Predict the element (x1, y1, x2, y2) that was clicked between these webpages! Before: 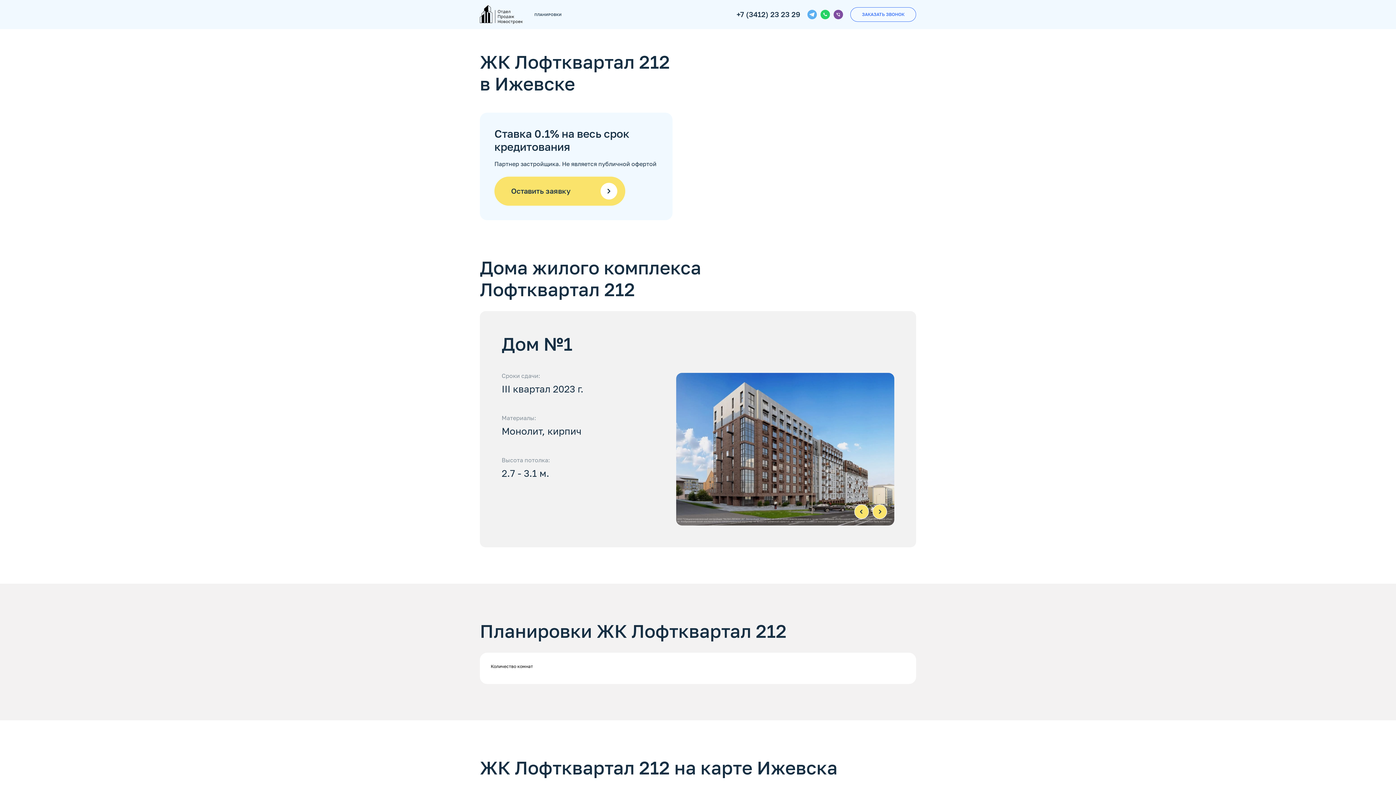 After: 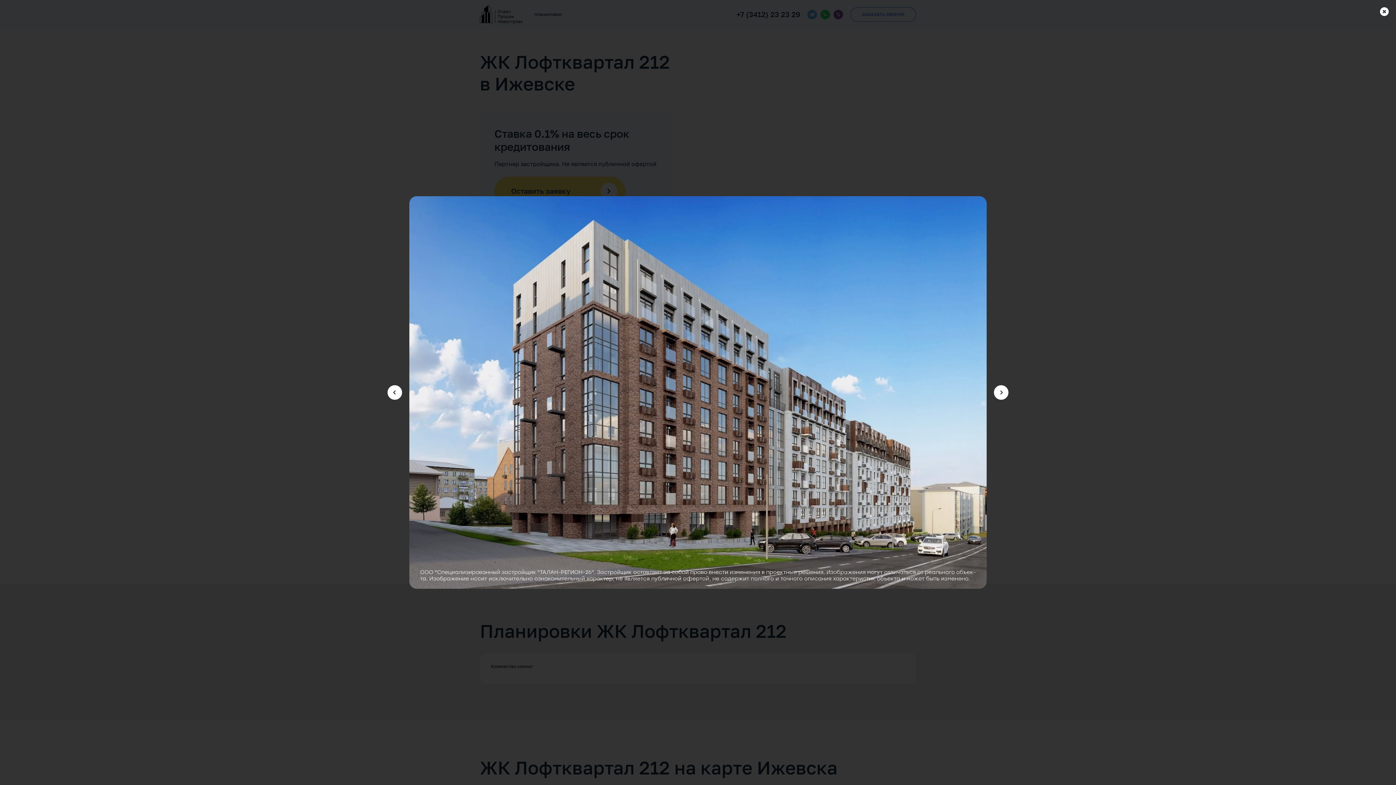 Action: bbox: (676, 373, 894, 525)